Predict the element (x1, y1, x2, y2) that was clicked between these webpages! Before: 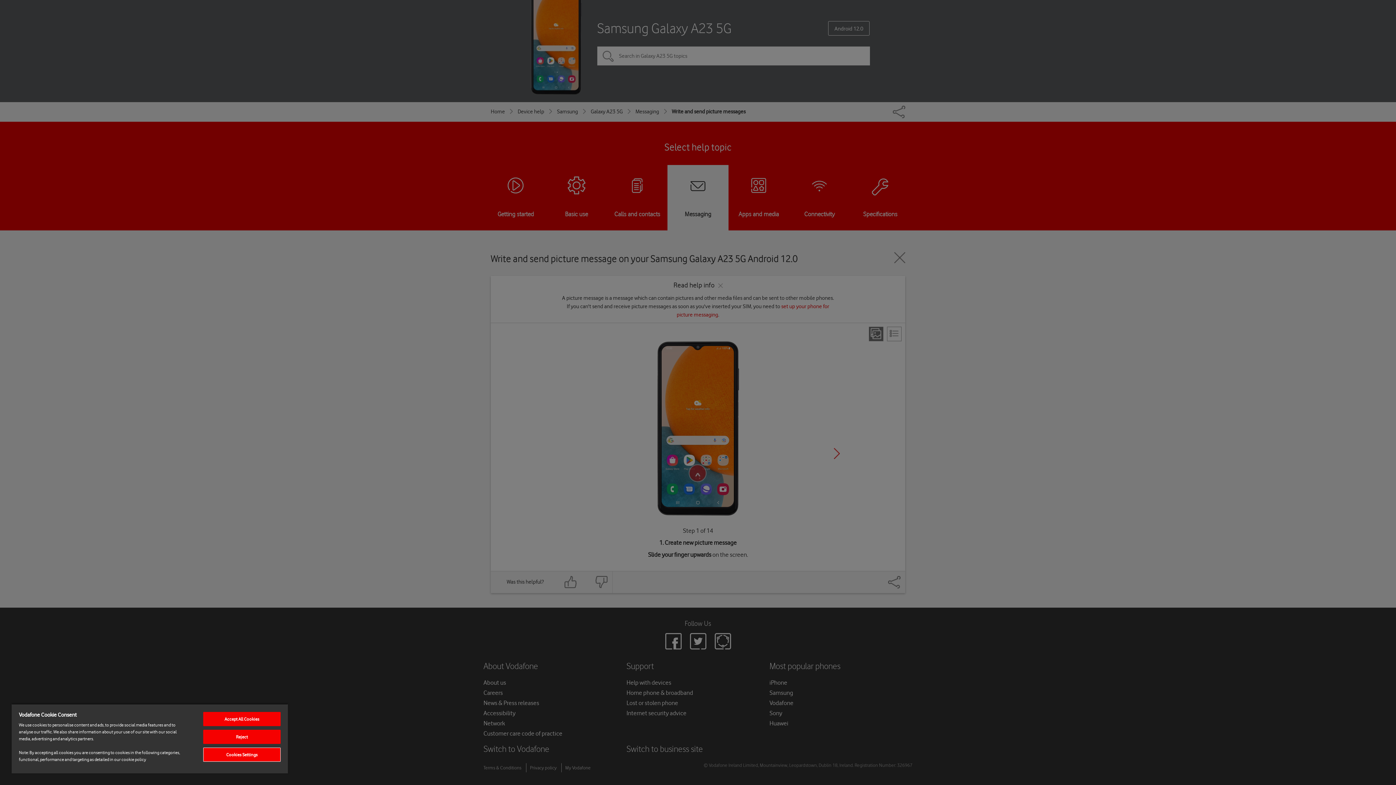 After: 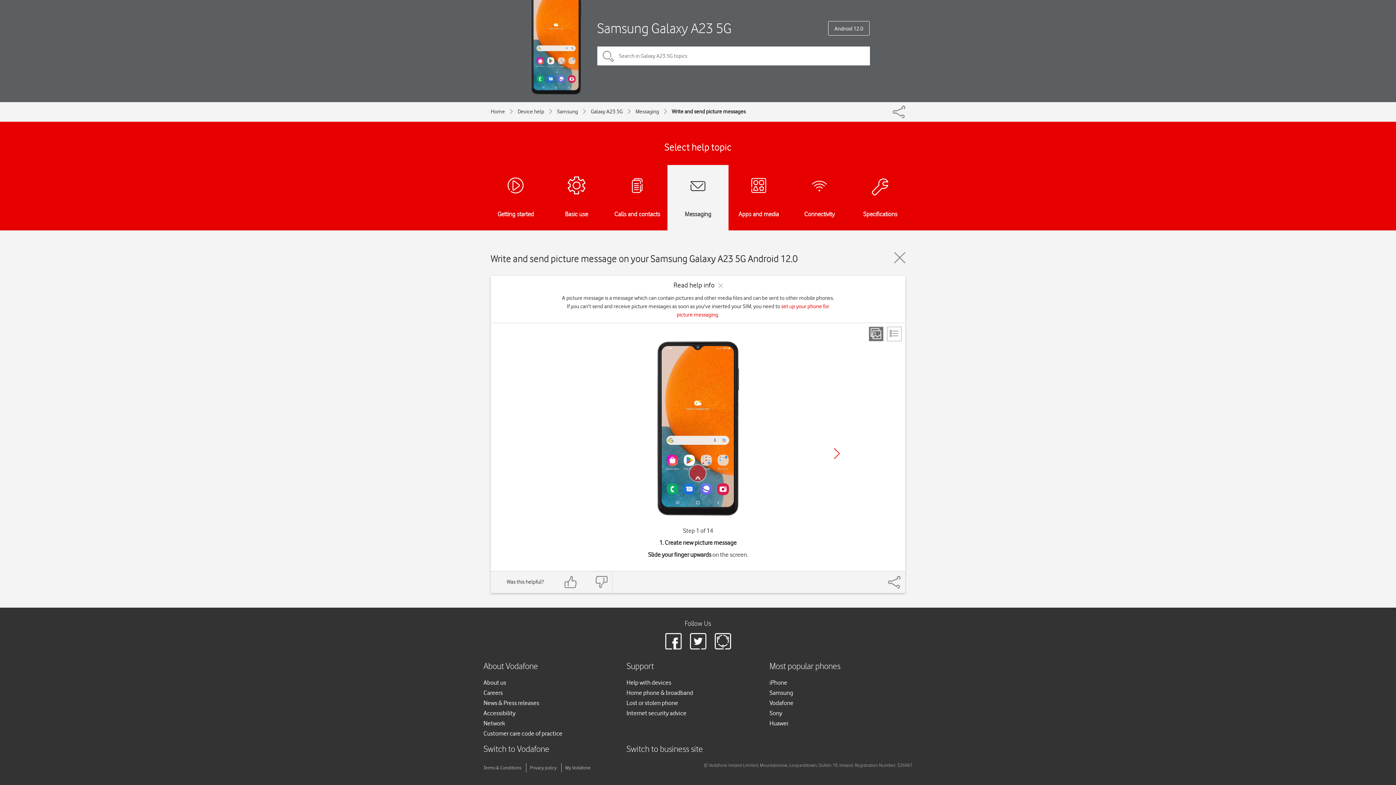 Action: label: Reject bbox: (203, 730, 280, 744)